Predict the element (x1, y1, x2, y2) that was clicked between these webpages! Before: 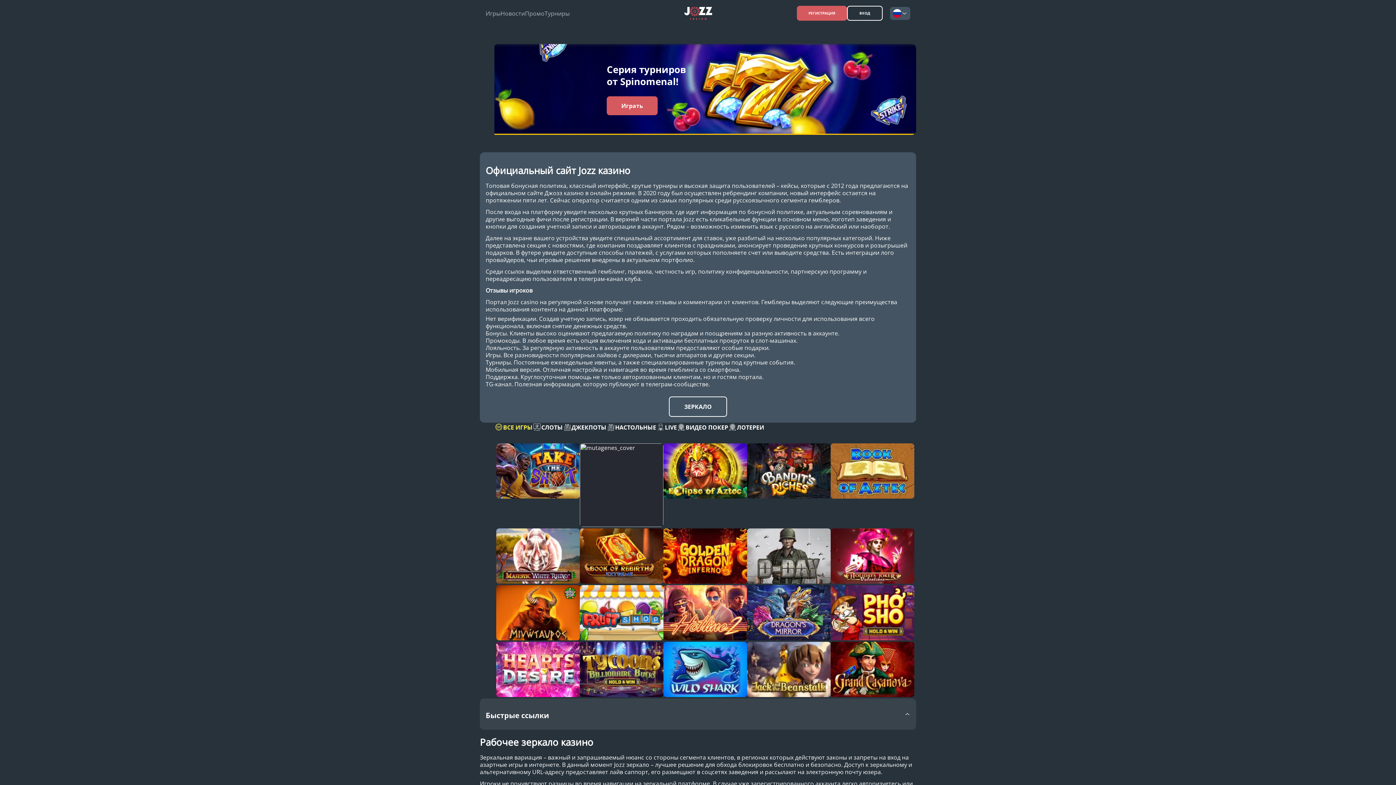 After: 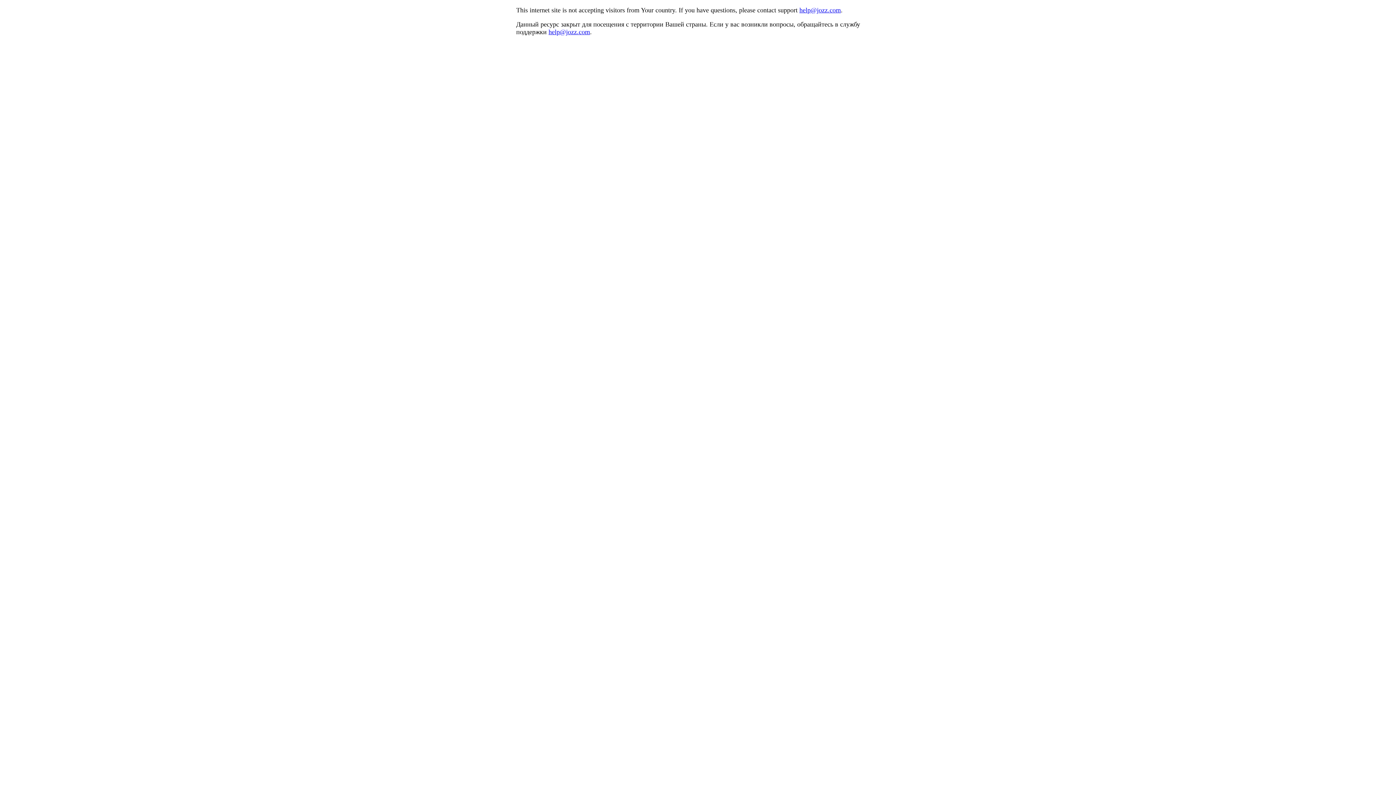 Action: bbox: (663, 585, 747, 640)